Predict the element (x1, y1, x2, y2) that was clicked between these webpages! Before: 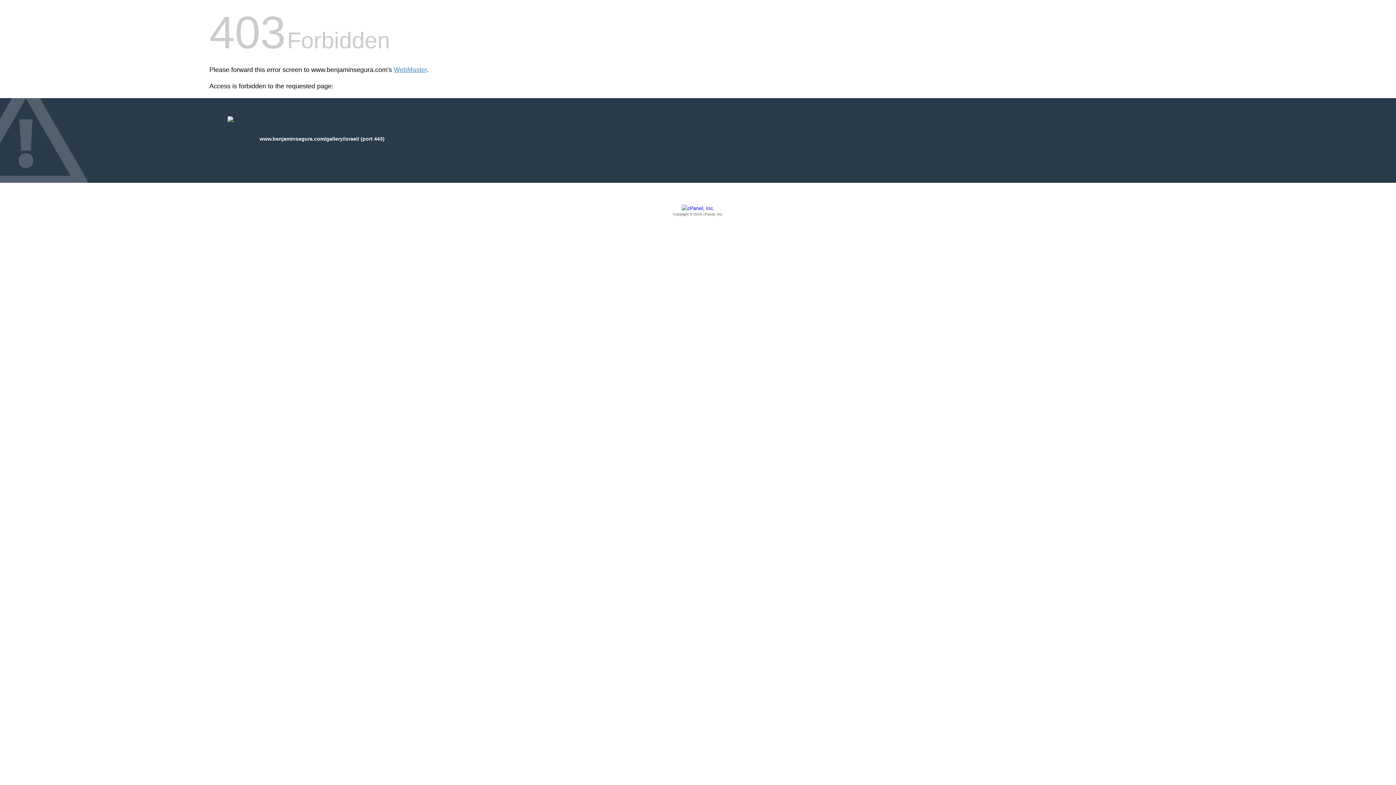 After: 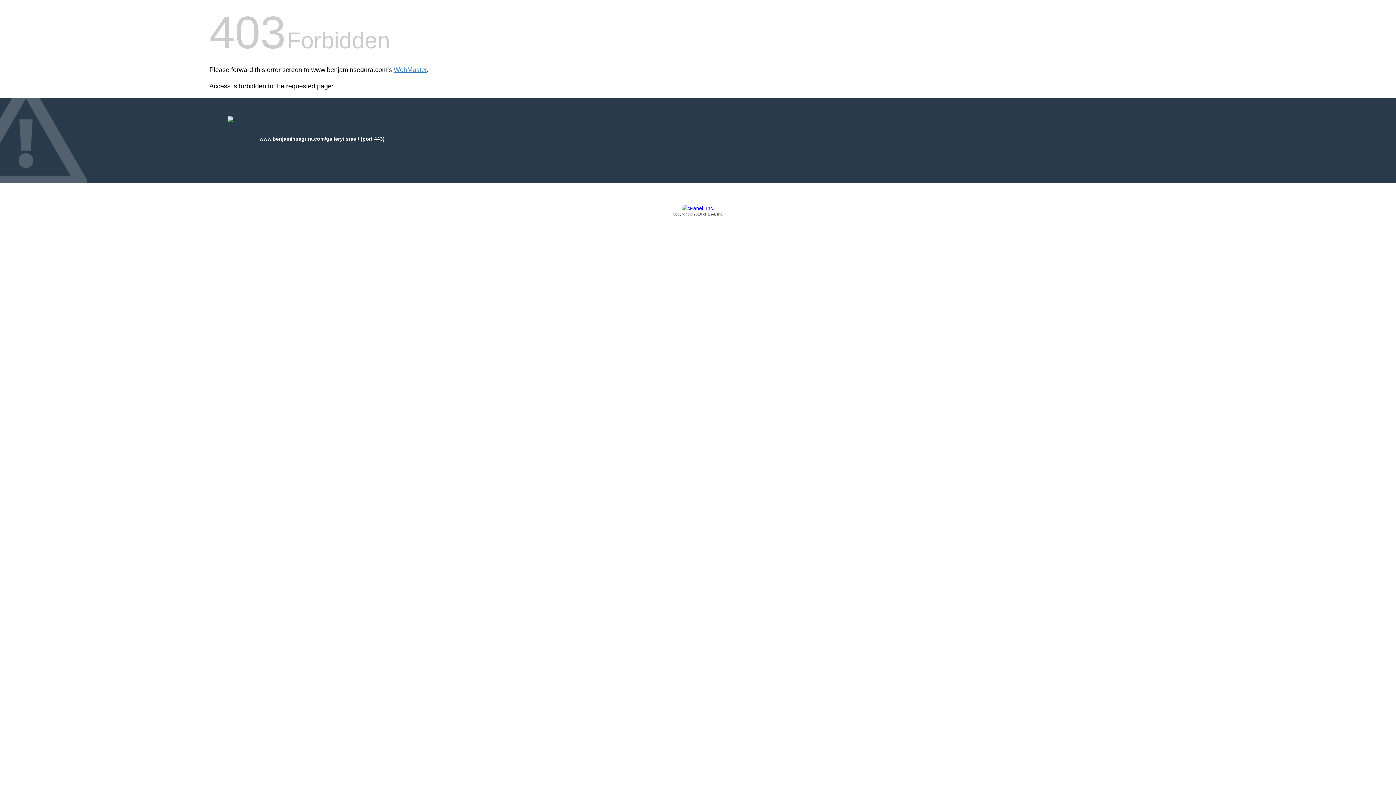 Action: bbox: (209, 205, 1186, 217) label: Copyright © 2016 cPanel, Inc.